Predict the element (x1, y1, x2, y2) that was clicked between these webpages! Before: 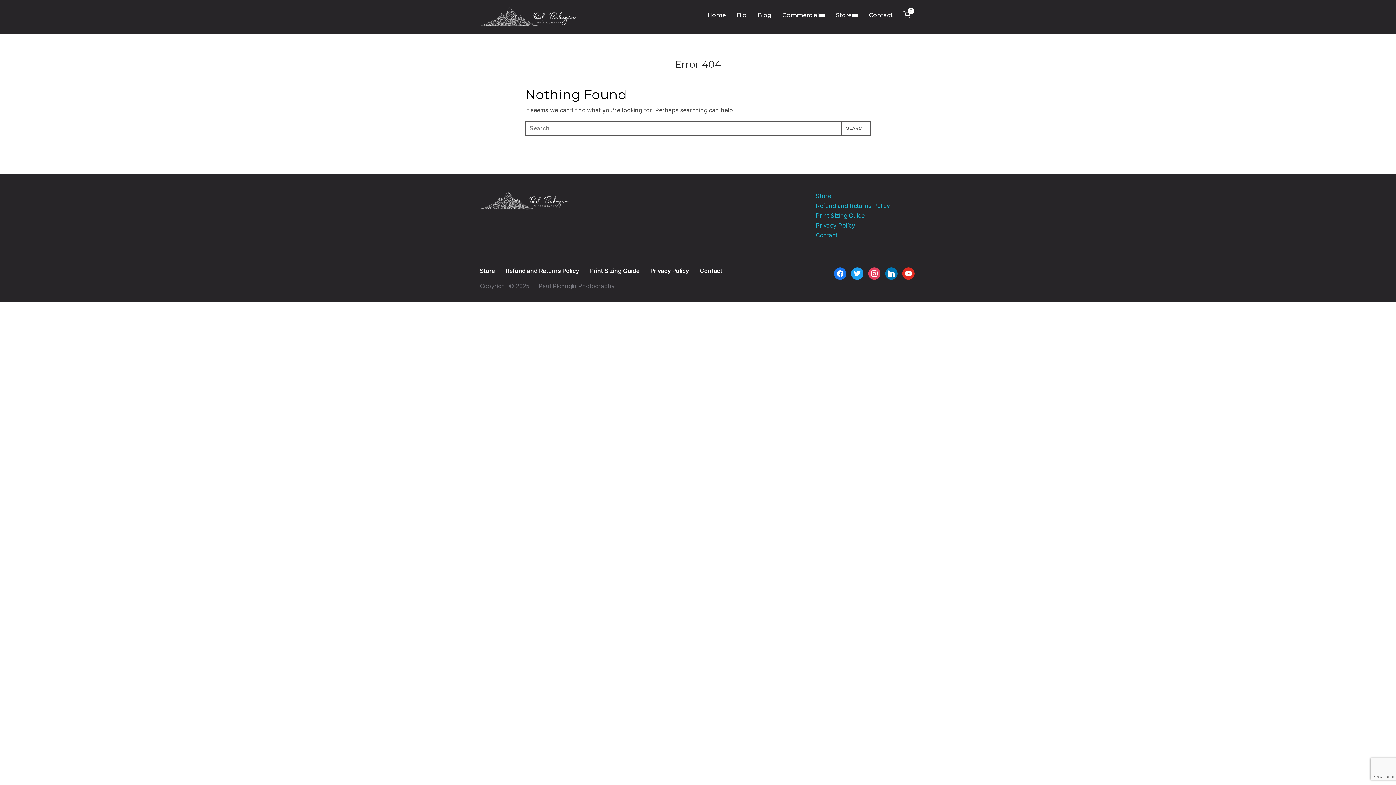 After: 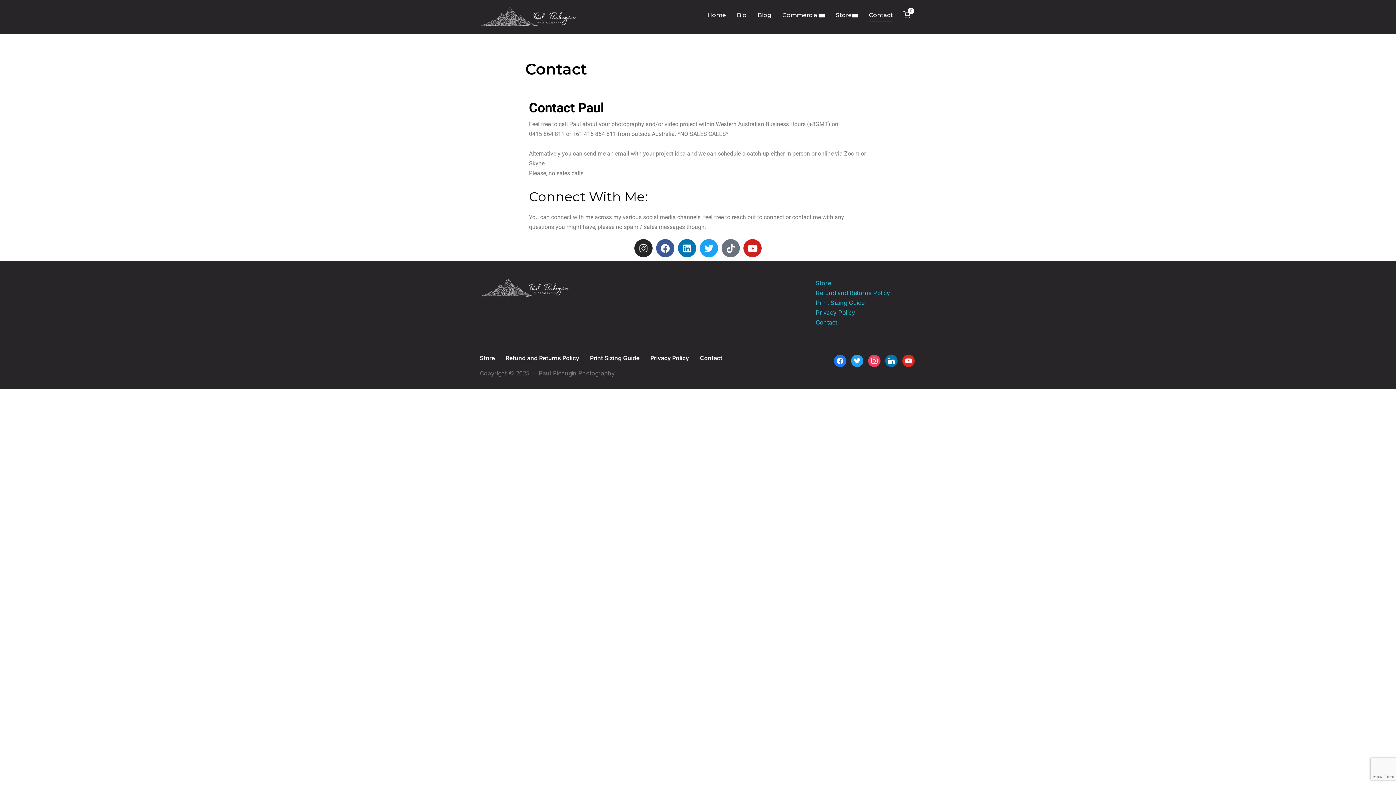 Action: bbox: (700, 267, 722, 274) label: Contact